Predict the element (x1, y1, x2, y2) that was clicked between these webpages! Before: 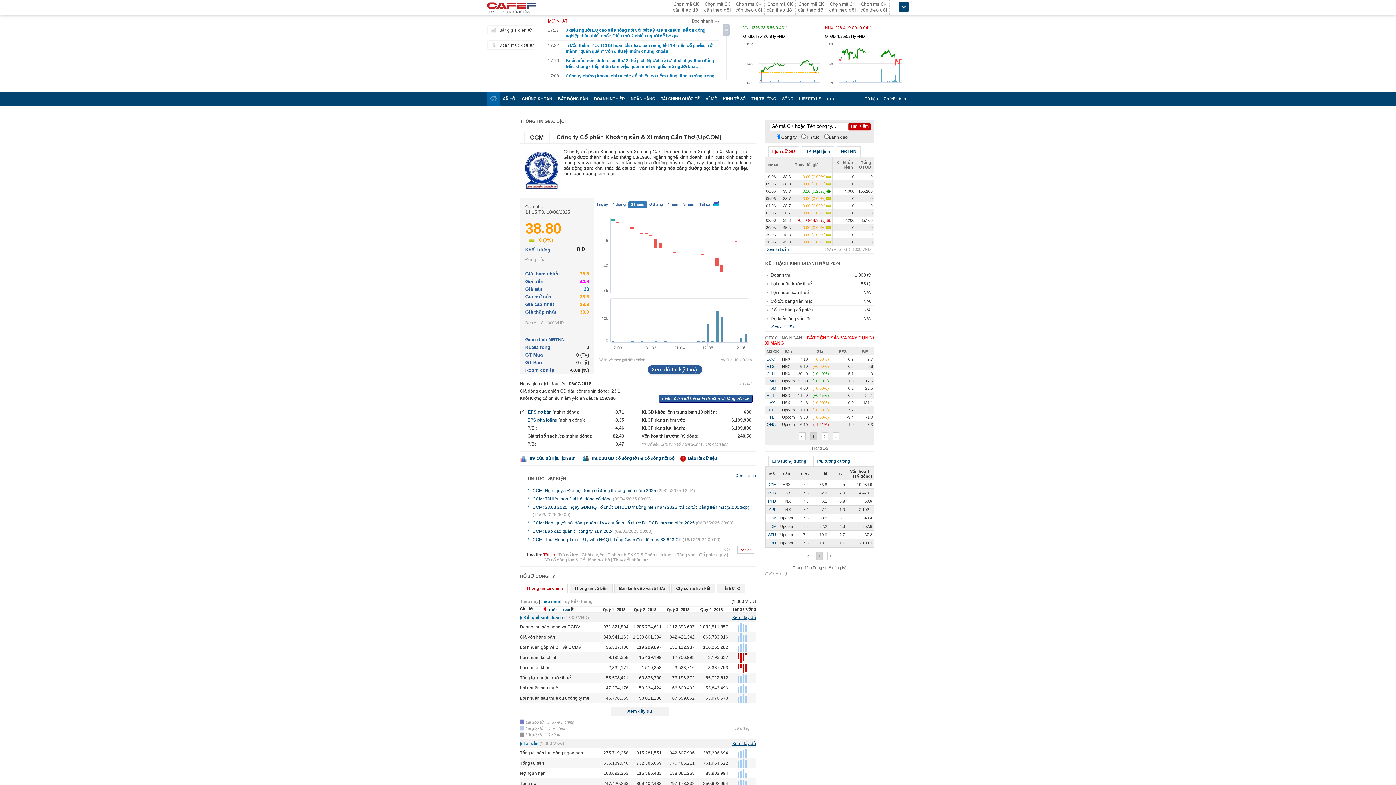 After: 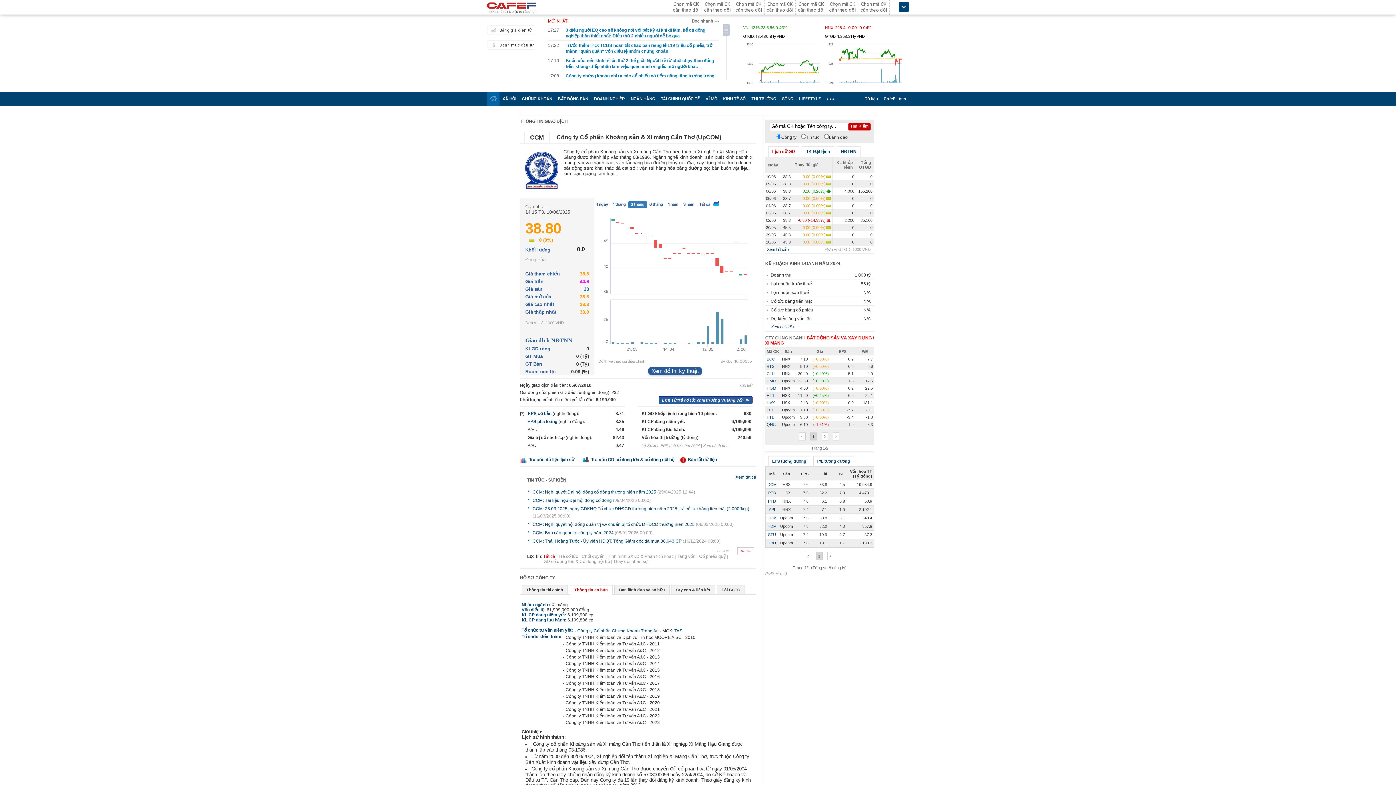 Action: bbox: (574, 586, 608, 590) label: Thông tin cơ bản